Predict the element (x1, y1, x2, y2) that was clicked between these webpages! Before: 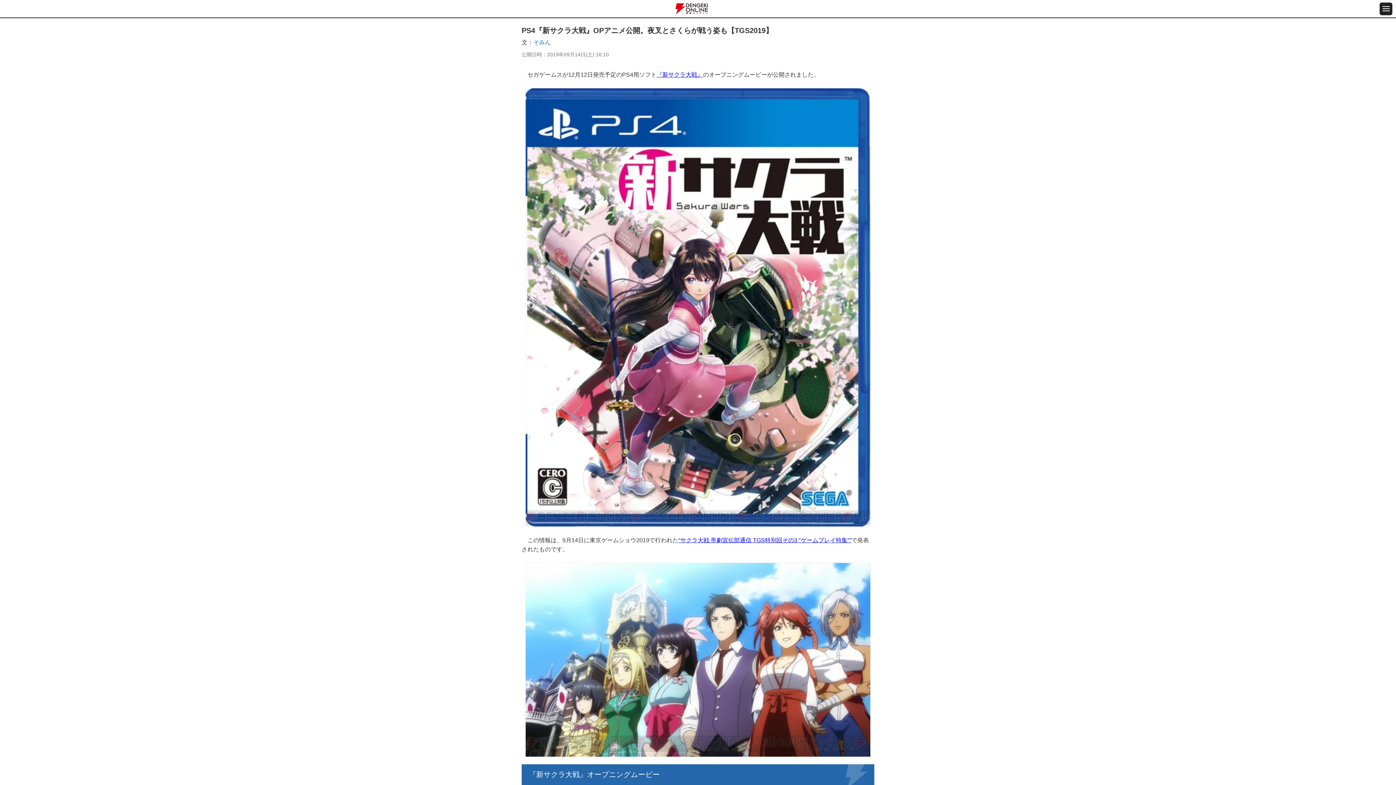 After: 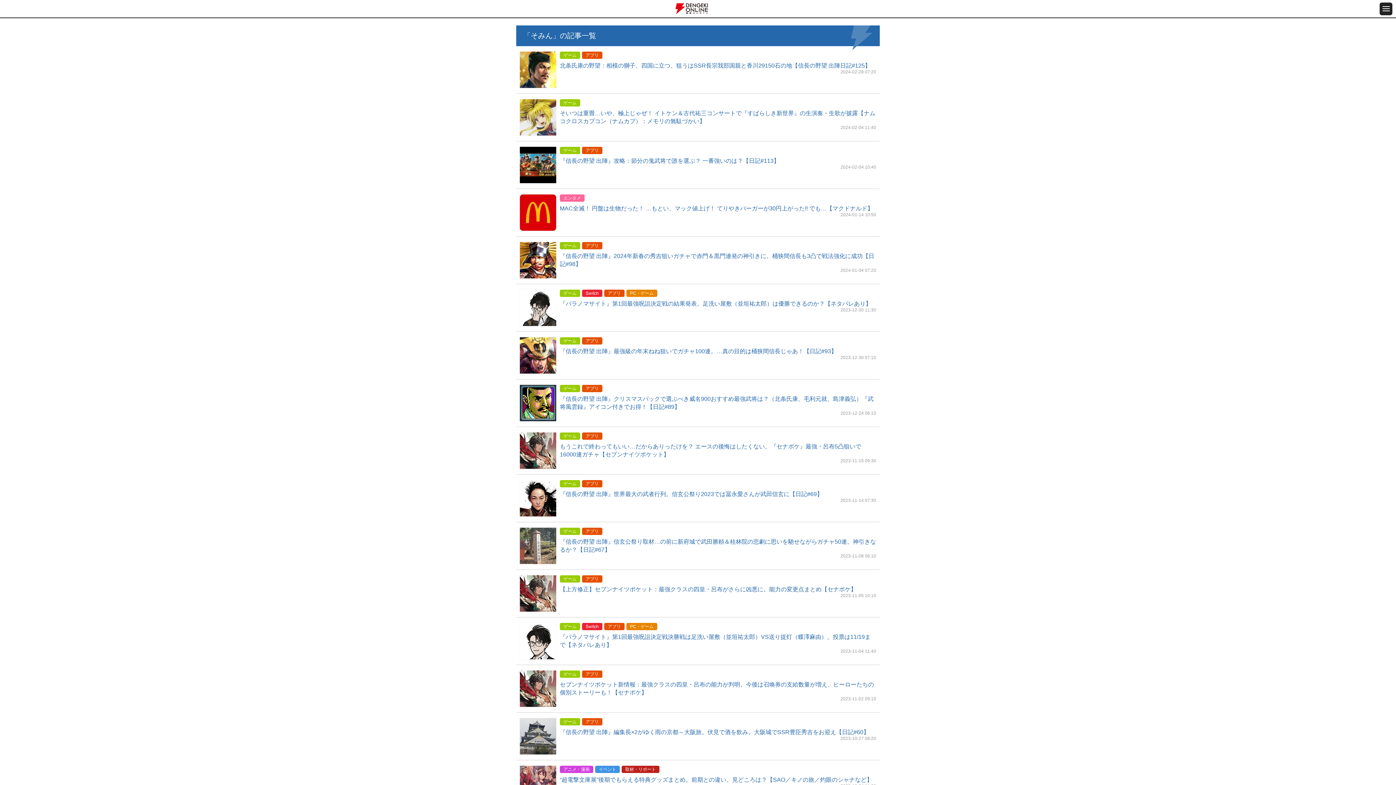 Action: bbox: (533, 39, 550, 45) label: そみん